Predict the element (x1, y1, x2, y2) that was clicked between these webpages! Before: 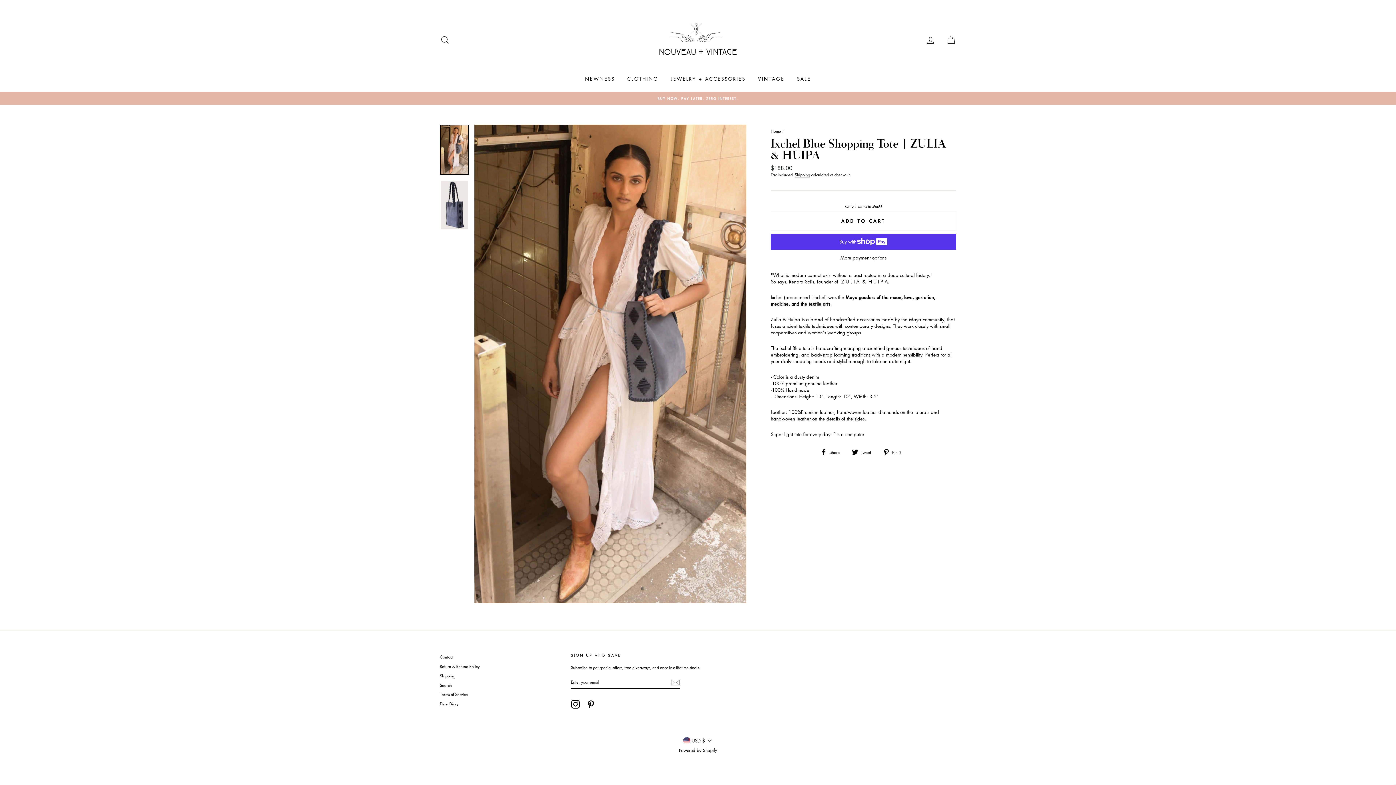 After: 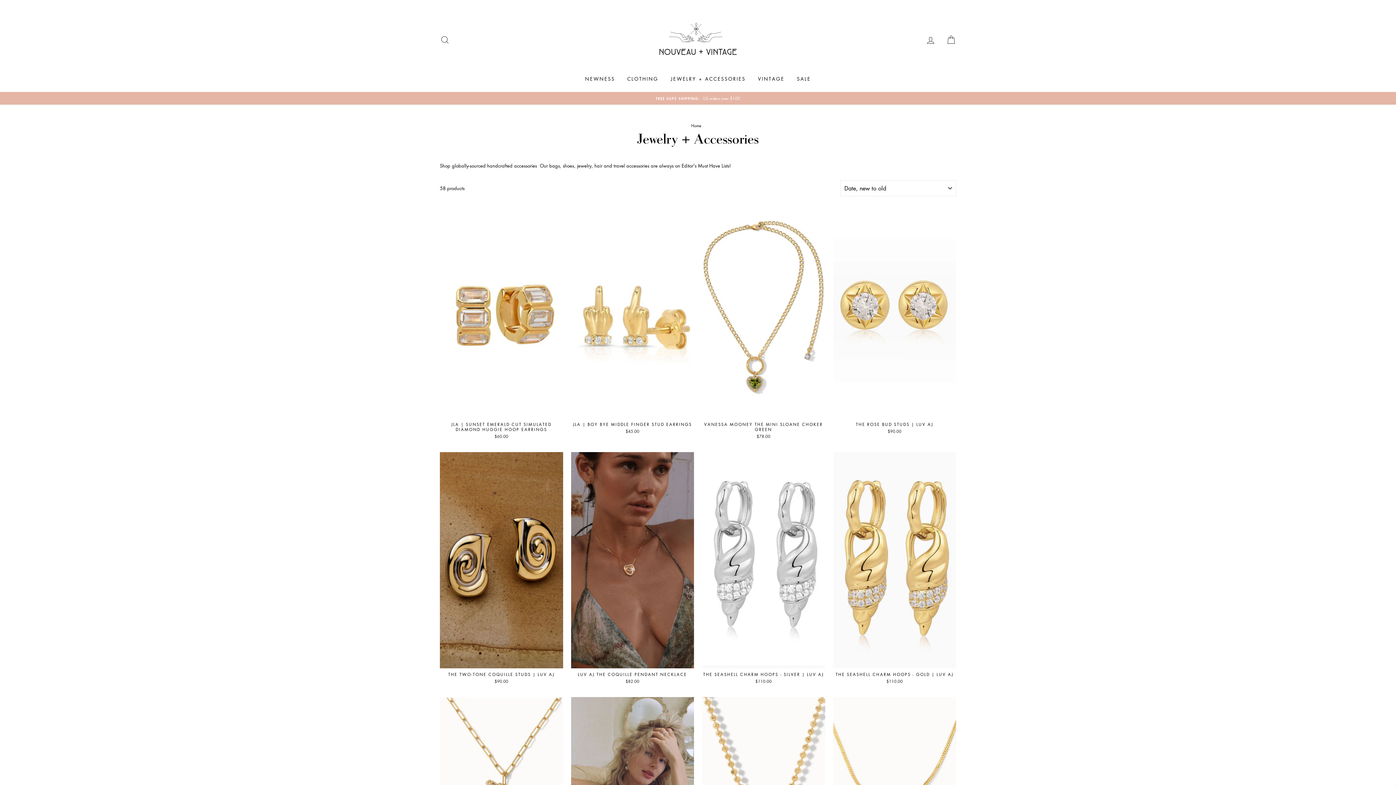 Action: label: JEWELRY + ACCESSORIES bbox: (665, 72, 751, 84)